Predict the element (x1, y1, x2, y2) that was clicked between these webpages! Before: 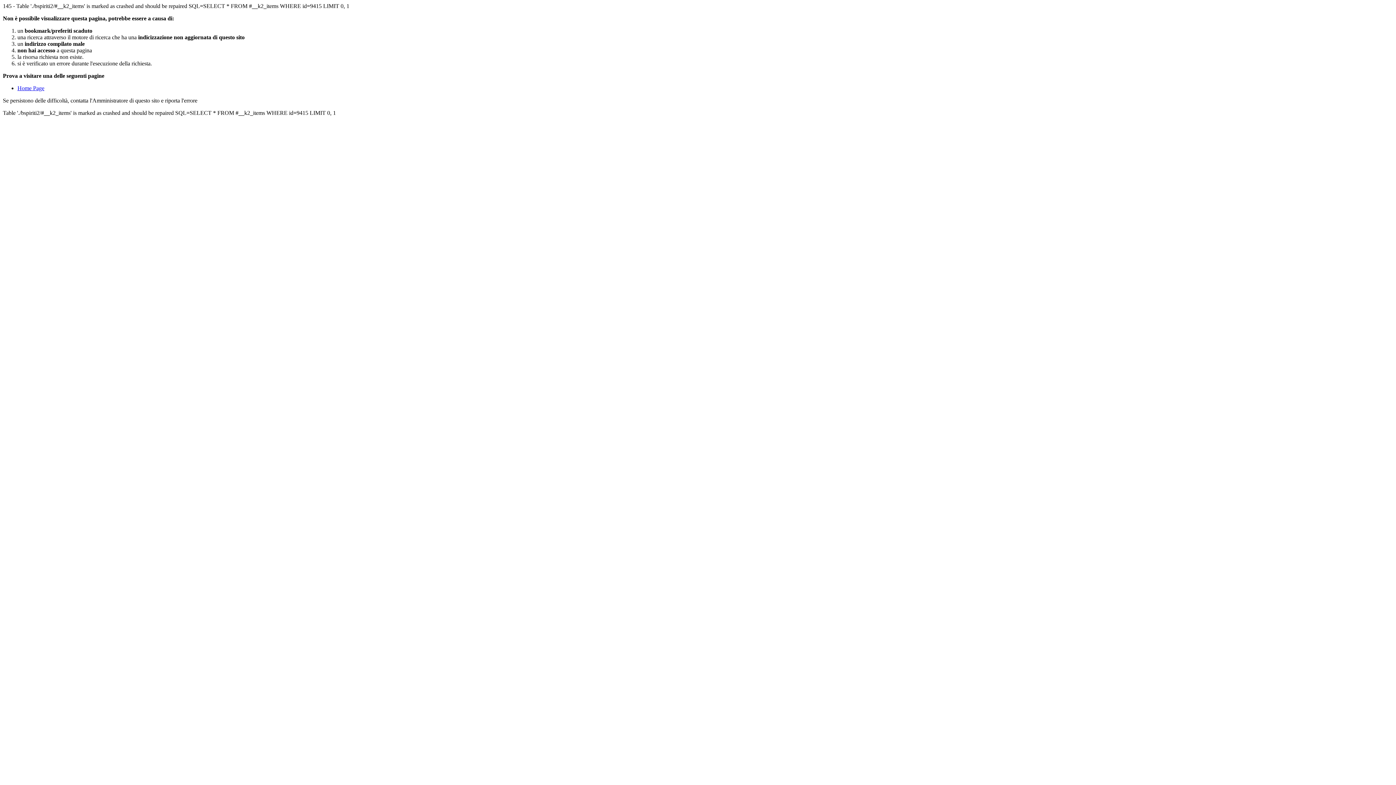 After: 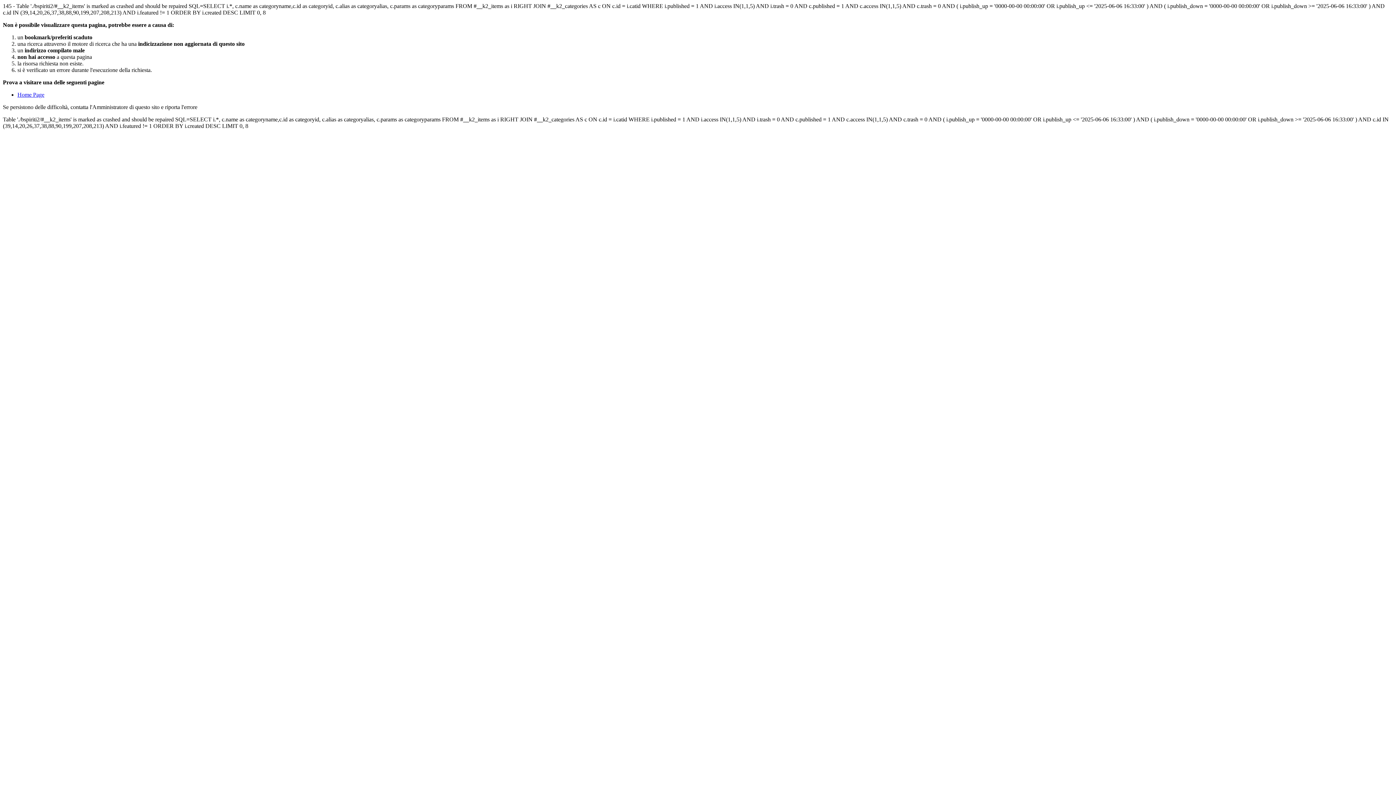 Action: bbox: (17, 85, 44, 91) label: Home Page